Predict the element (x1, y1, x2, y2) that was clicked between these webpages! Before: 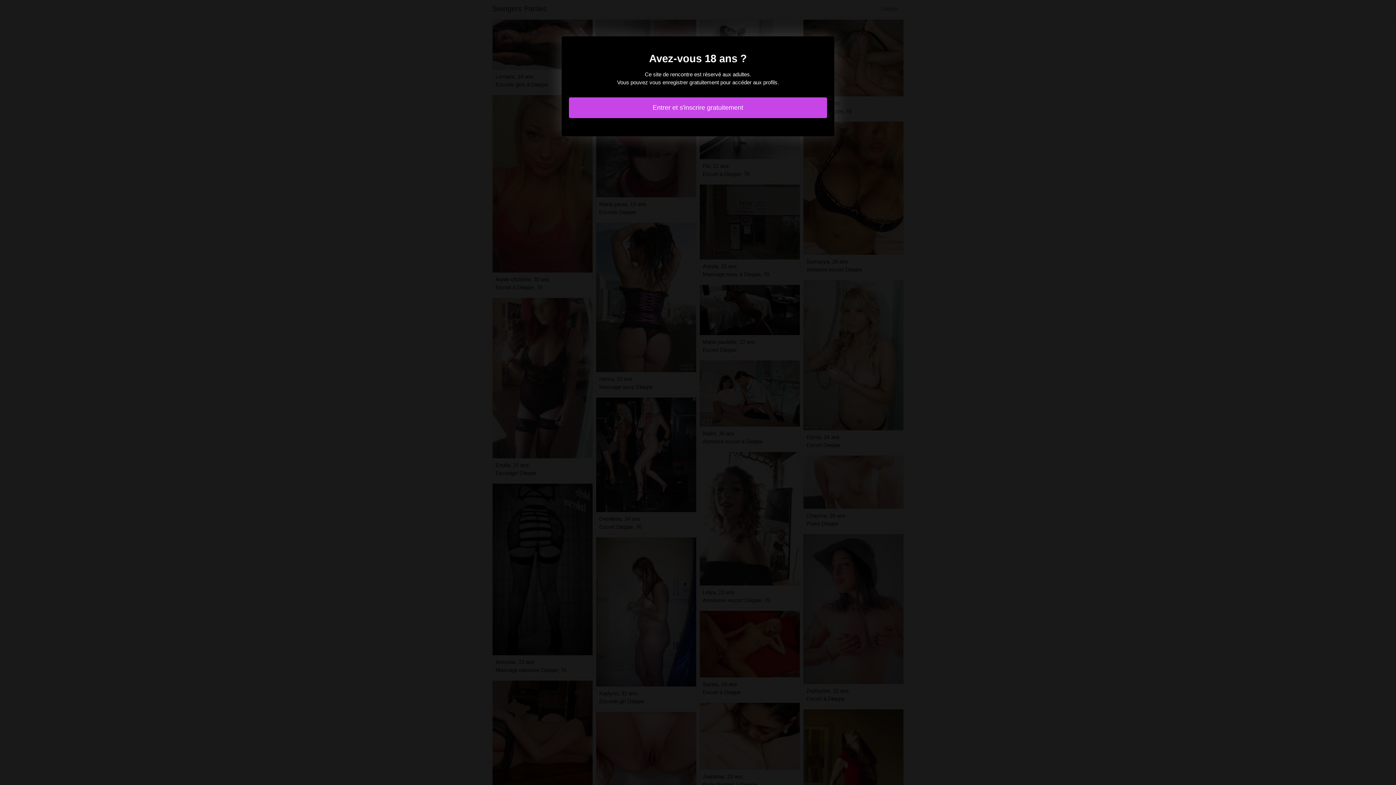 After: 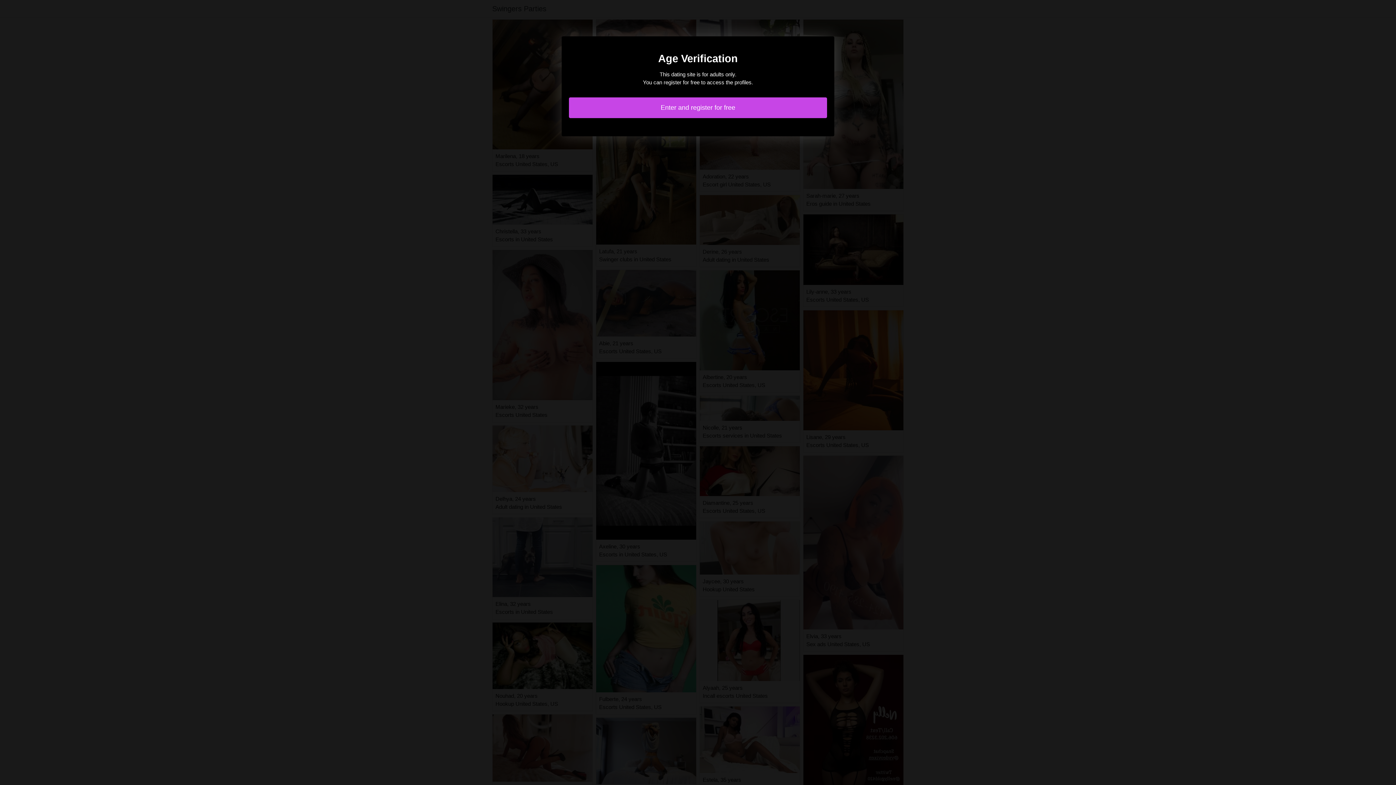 Action: label: Entrer et s'inscrire gratuitement bbox: (569, 97, 827, 118)